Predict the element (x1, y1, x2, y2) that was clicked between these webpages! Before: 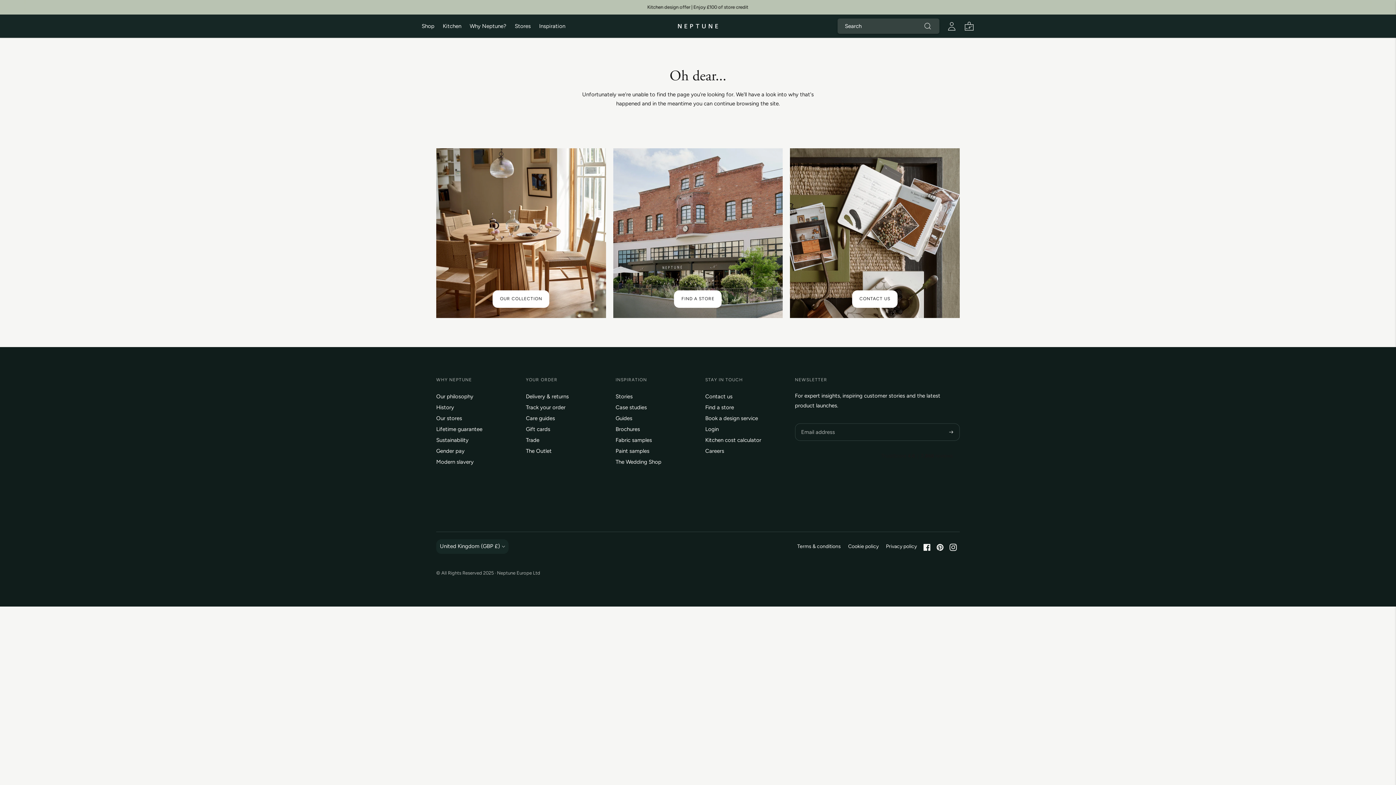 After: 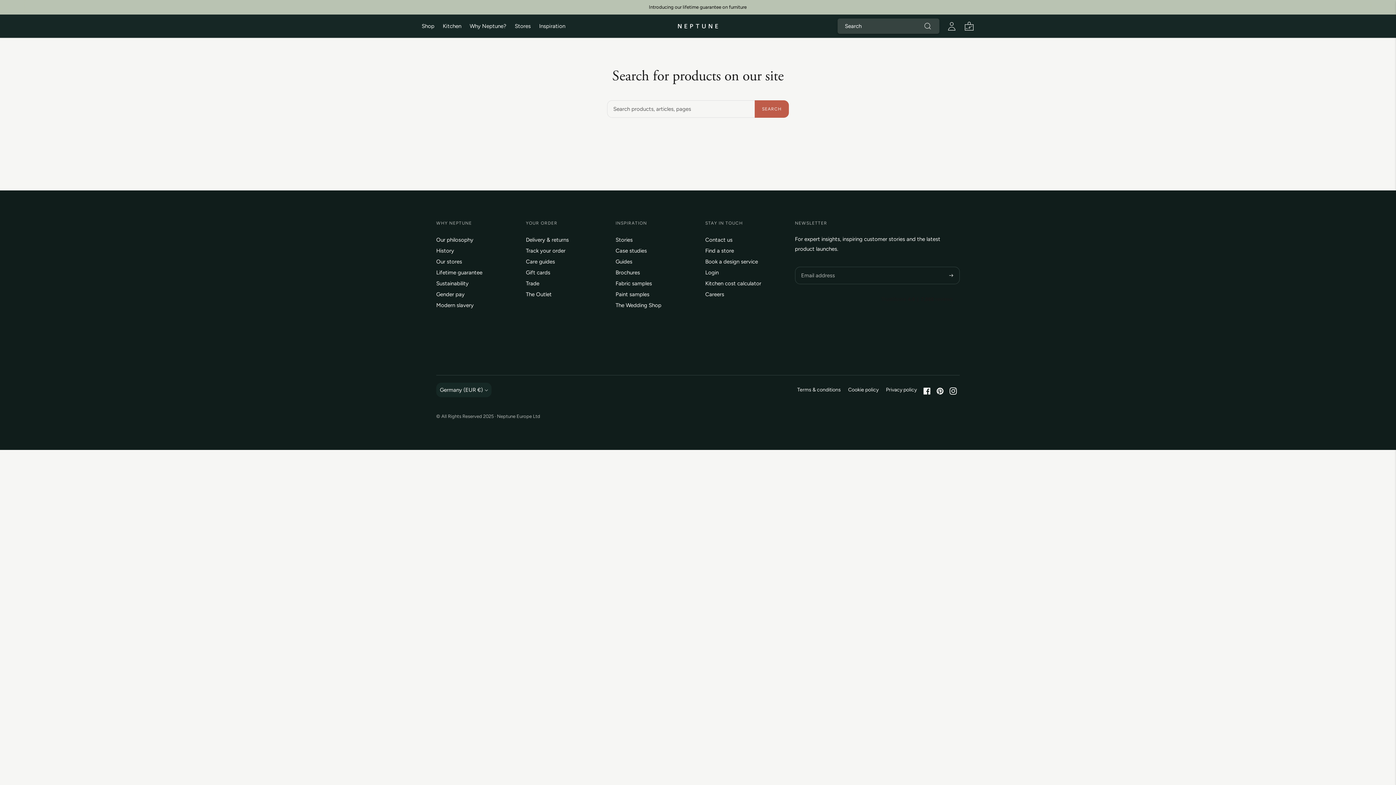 Action: bbox: (922, 20, 933, 31) label: Search